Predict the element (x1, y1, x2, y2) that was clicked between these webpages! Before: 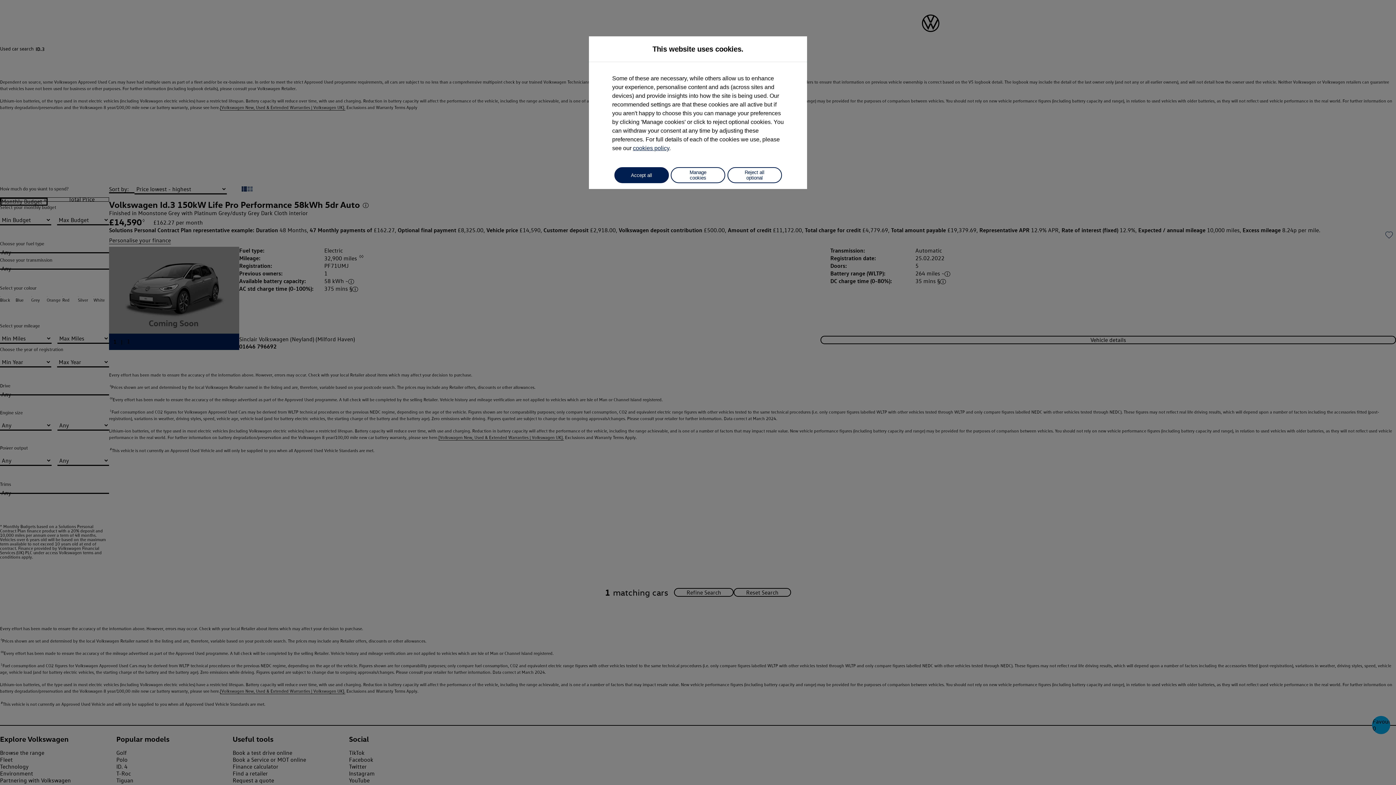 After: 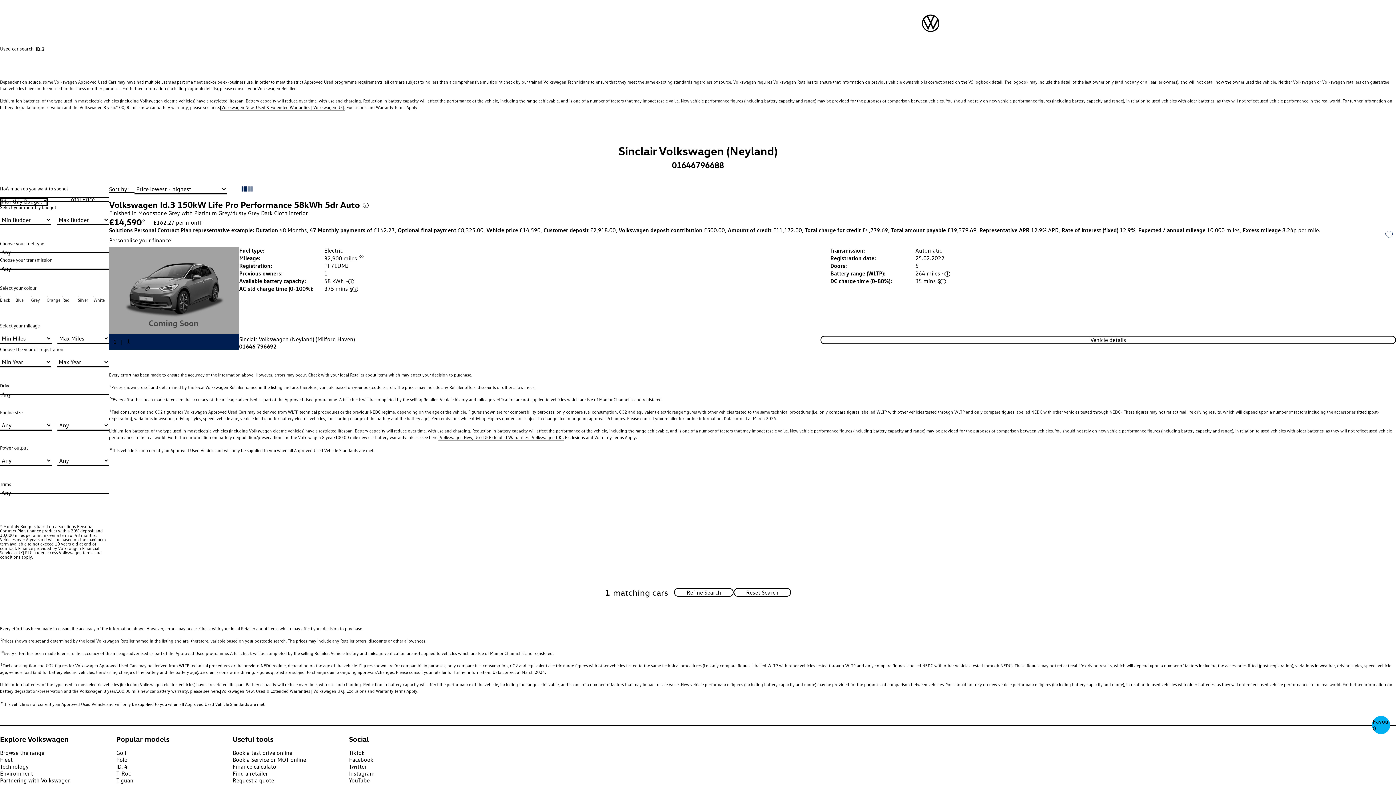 Action: label: Reject all optional bbox: (727, 167, 782, 183)